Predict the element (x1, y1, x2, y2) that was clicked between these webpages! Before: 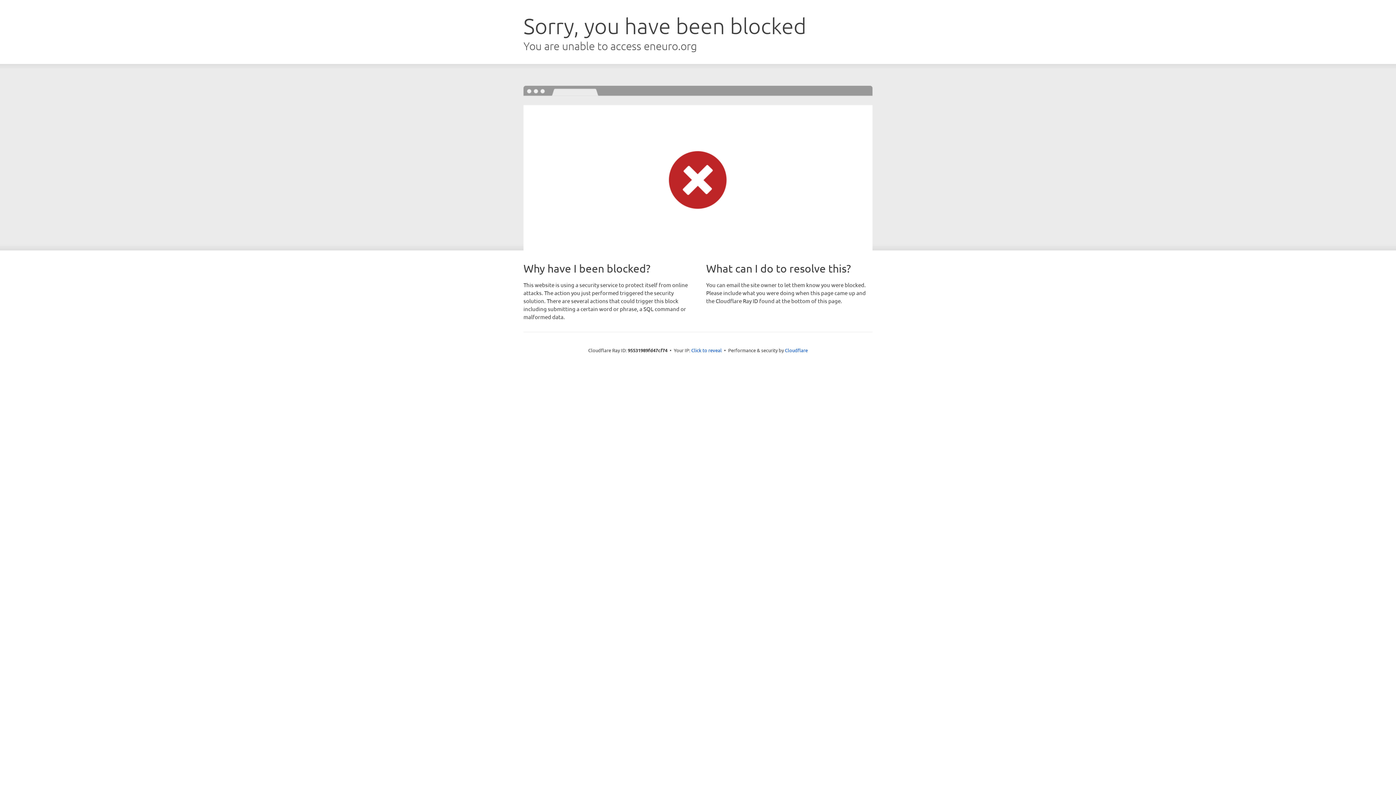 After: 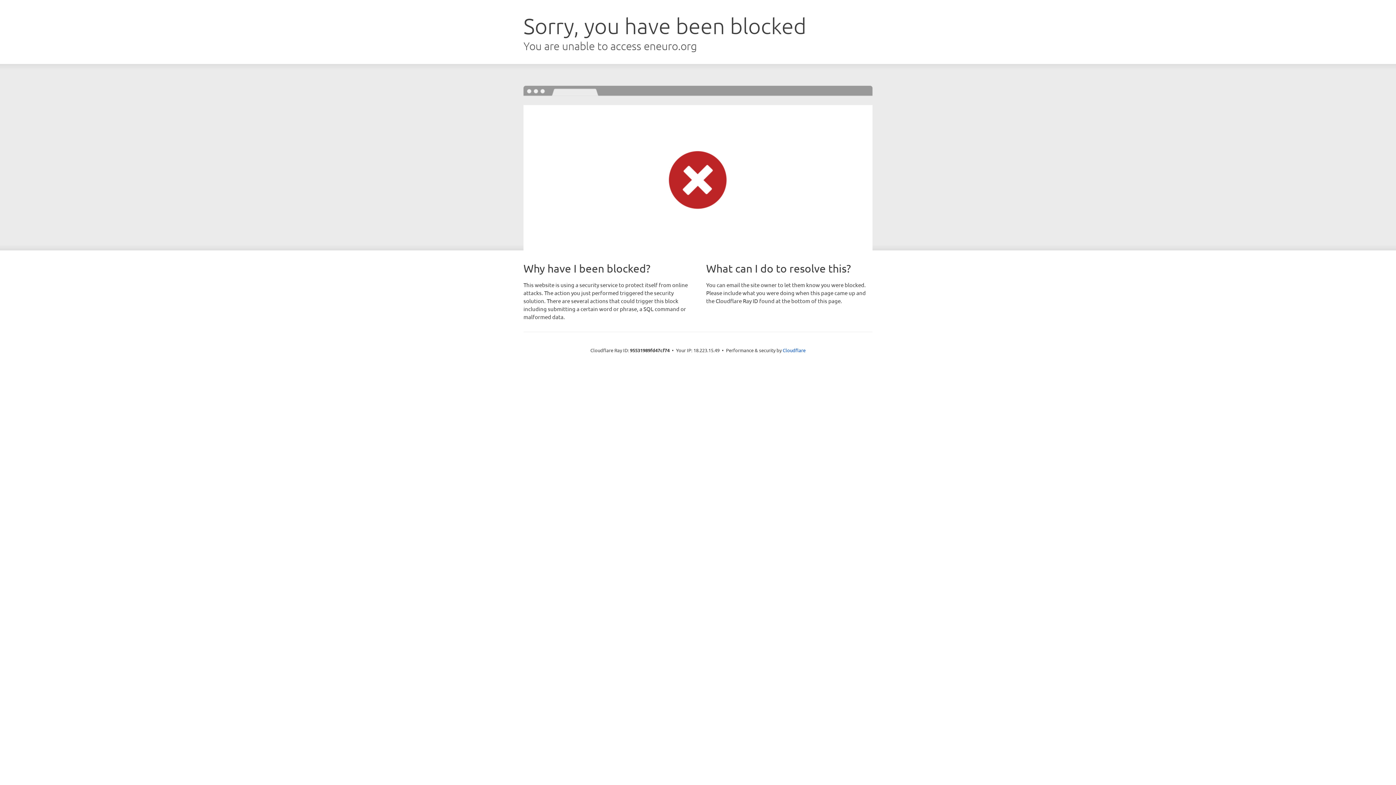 Action: bbox: (691, 346, 722, 353) label: Click to reveal